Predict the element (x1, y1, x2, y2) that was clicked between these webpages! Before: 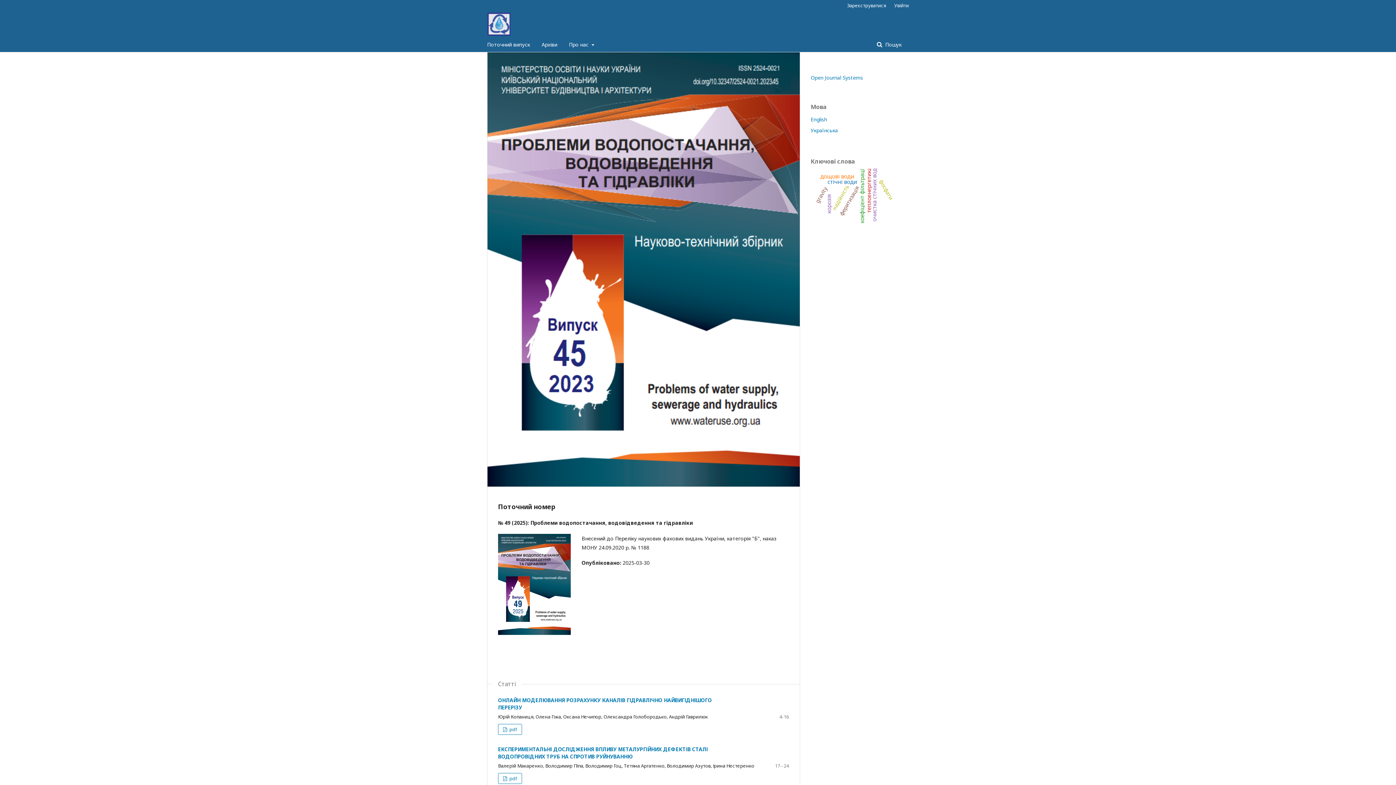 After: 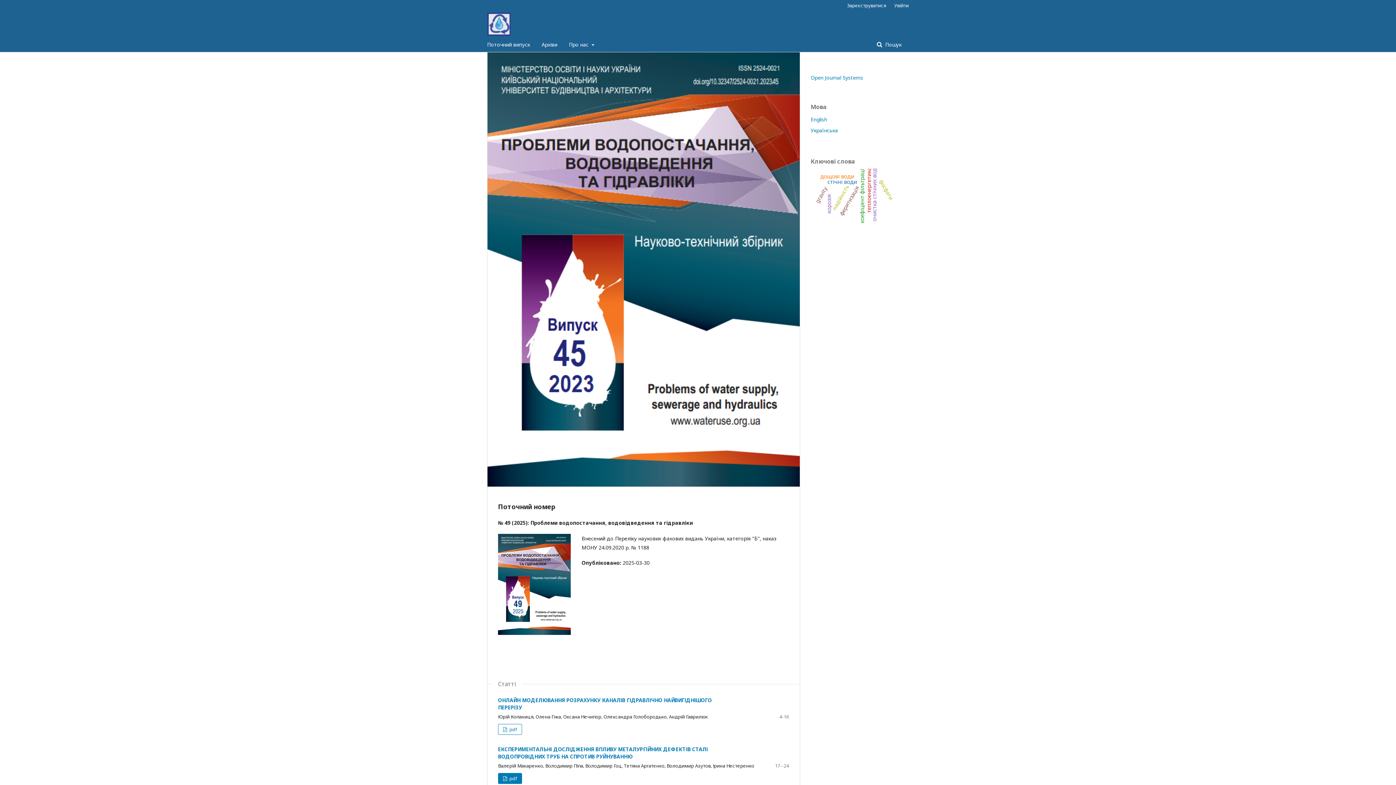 Action: bbox: (498, 773, 522, 784) label:  pdf